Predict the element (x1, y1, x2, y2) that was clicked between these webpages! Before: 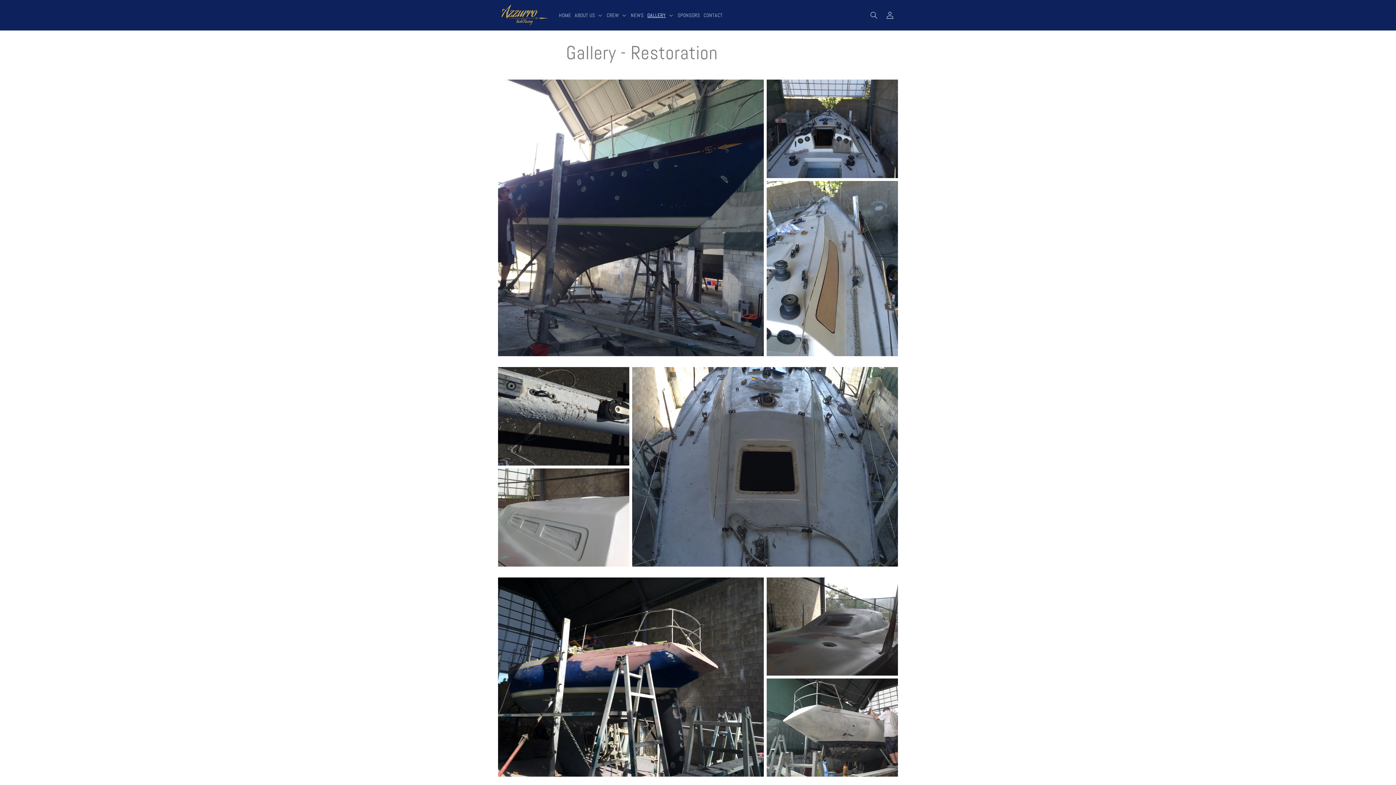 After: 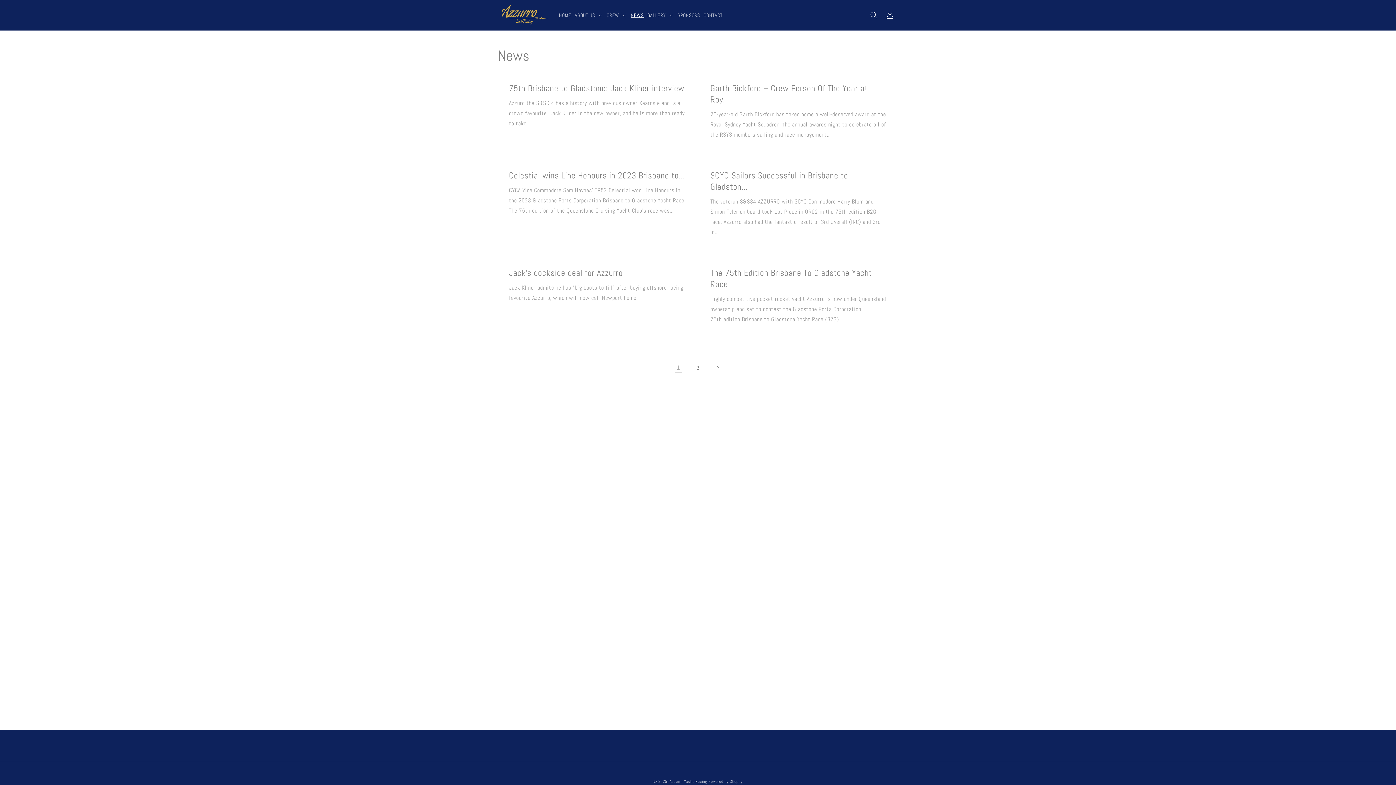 Action: bbox: (629, 10, 645, 20) label: NEWS